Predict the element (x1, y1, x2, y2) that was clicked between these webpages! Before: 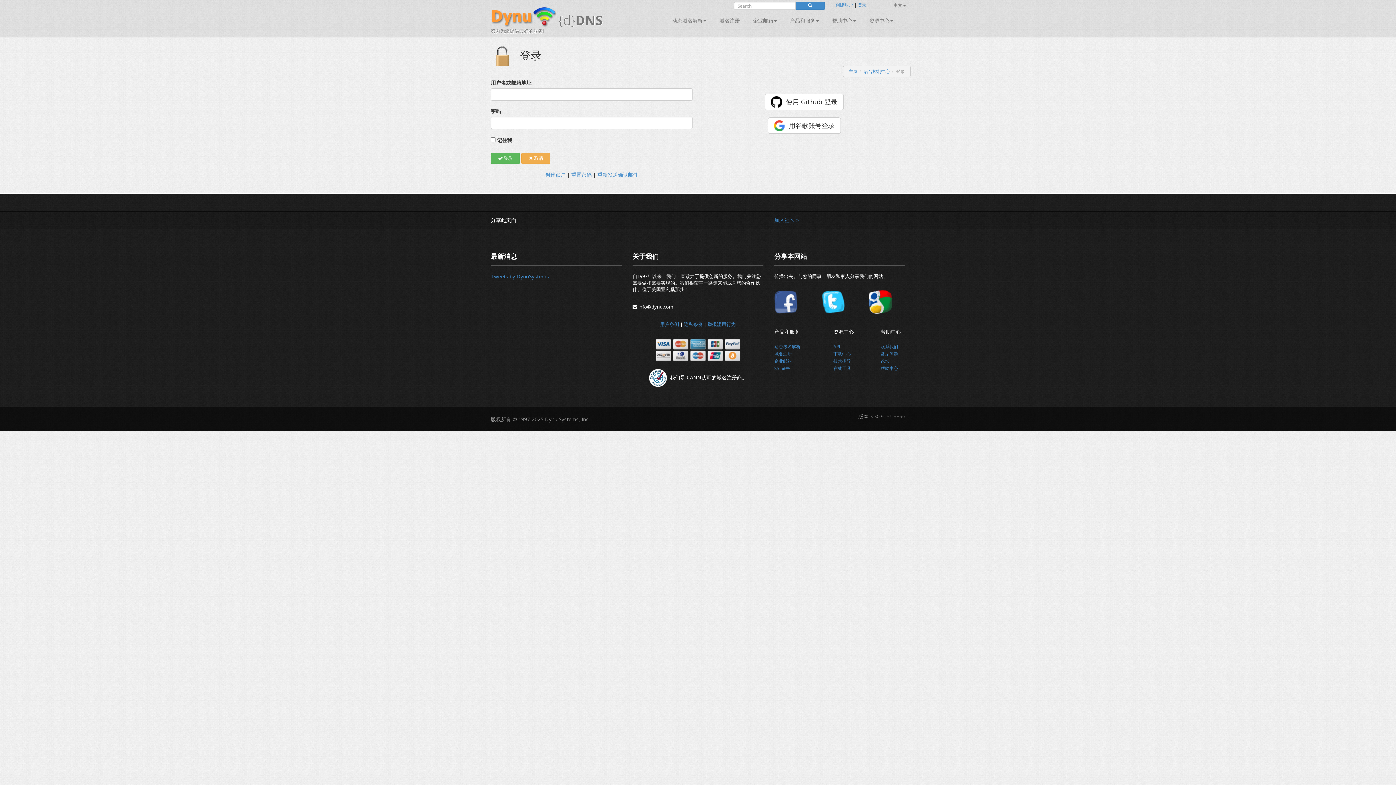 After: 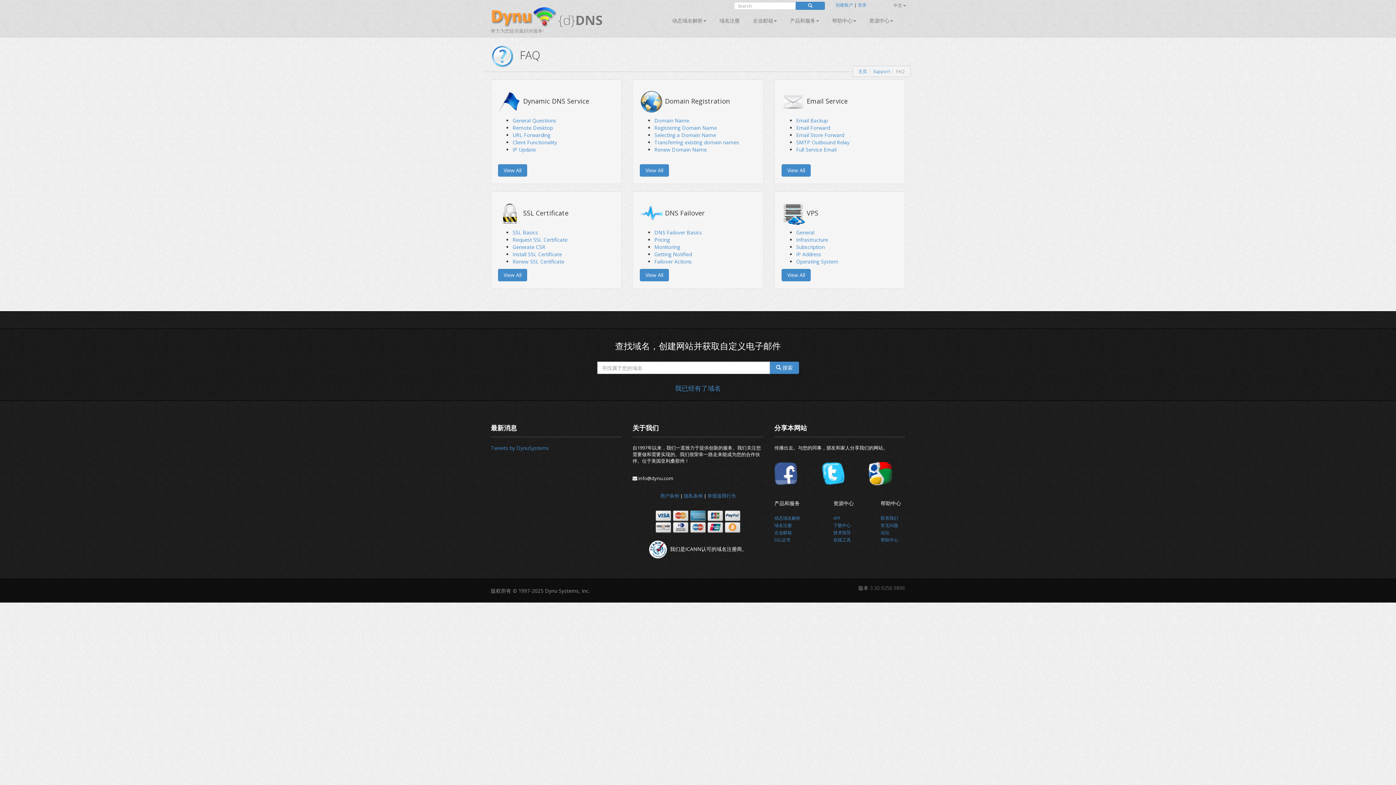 Action: bbox: (880, 350, 898, 357) label: 常见问题